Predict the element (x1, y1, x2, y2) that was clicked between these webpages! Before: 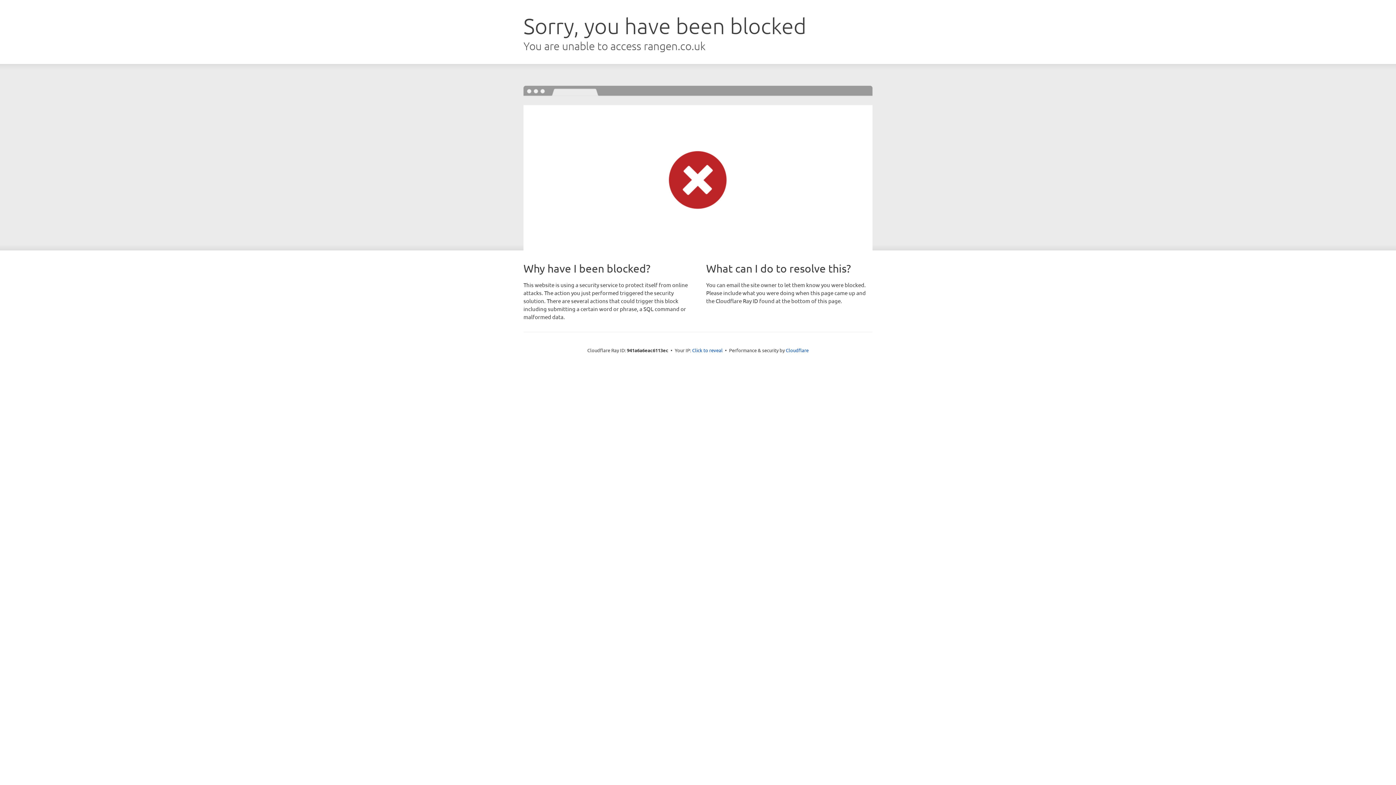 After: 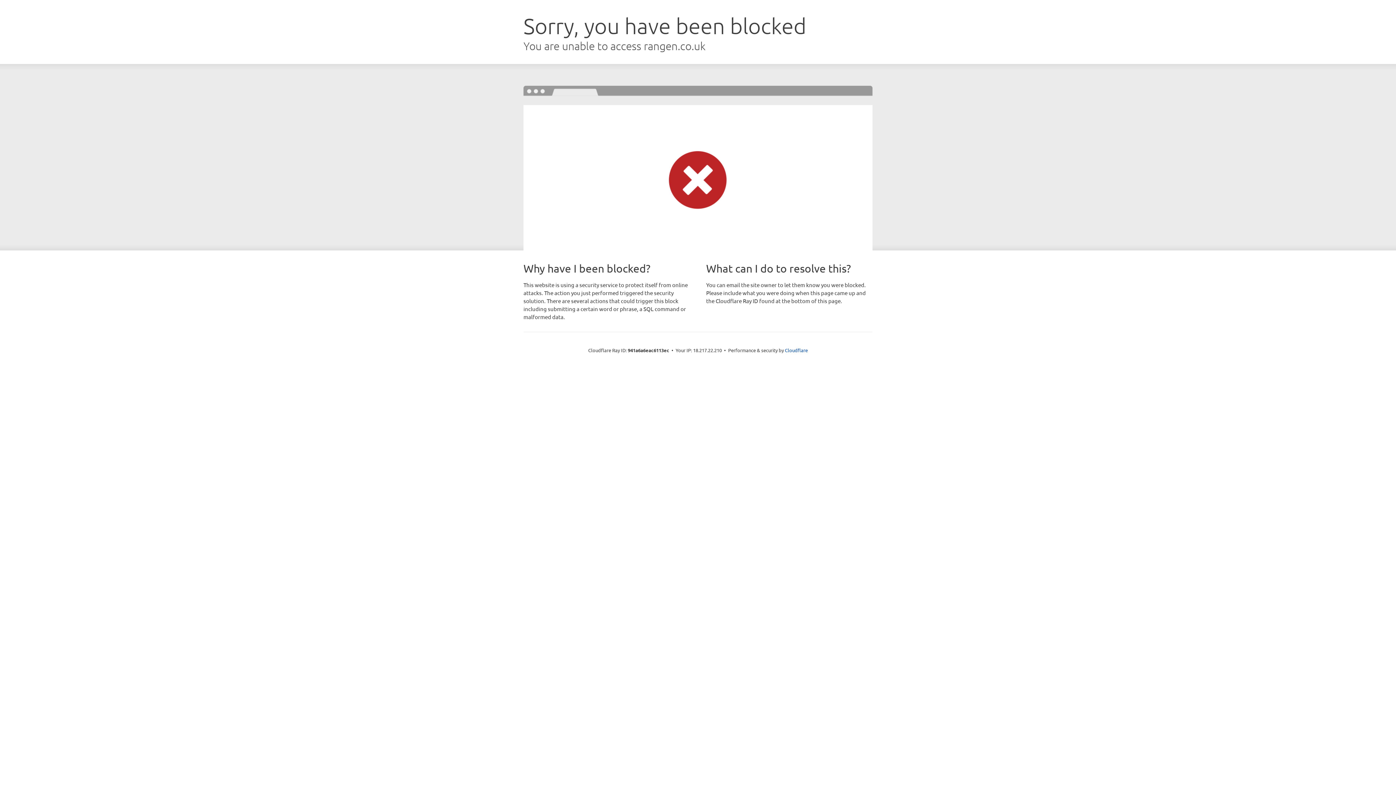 Action: bbox: (692, 346, 722, 353) label: Click to reveal